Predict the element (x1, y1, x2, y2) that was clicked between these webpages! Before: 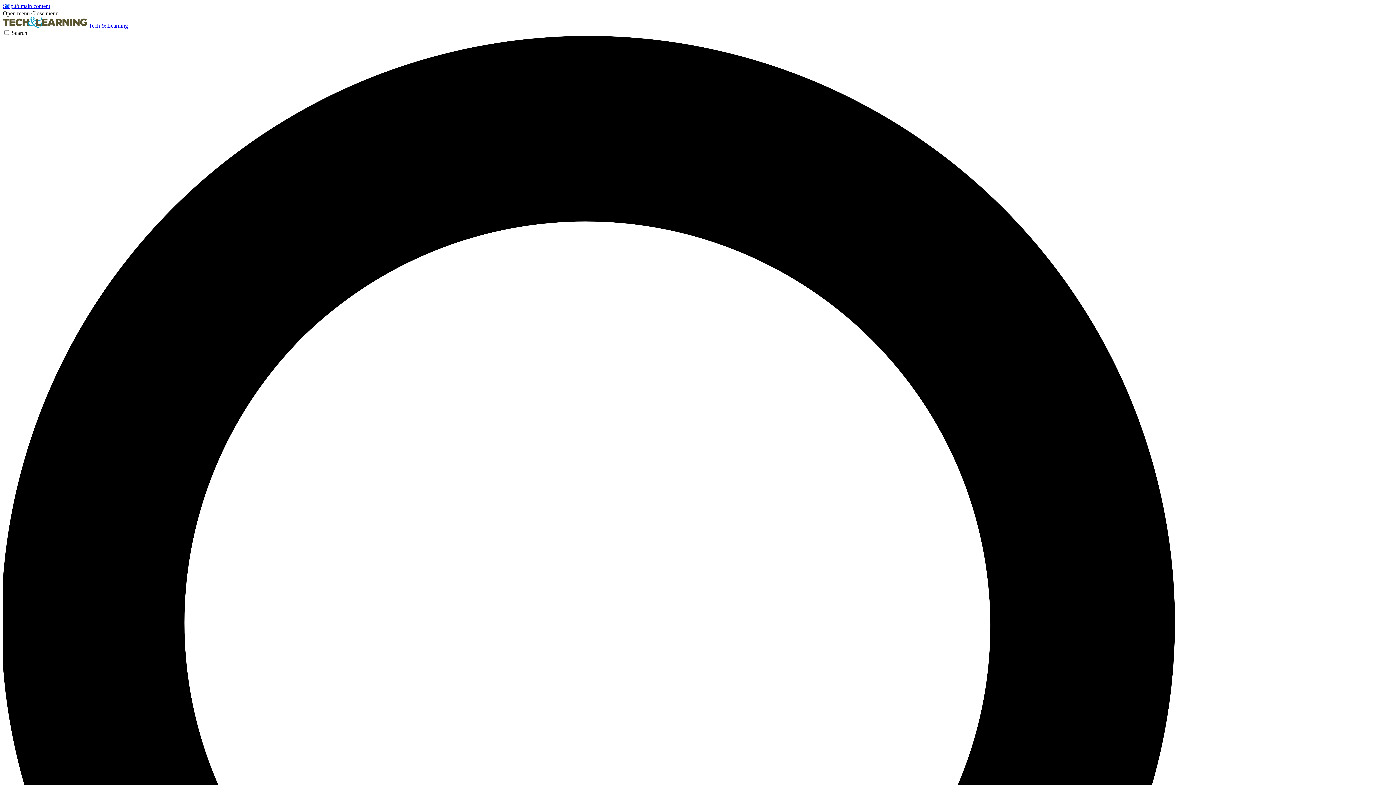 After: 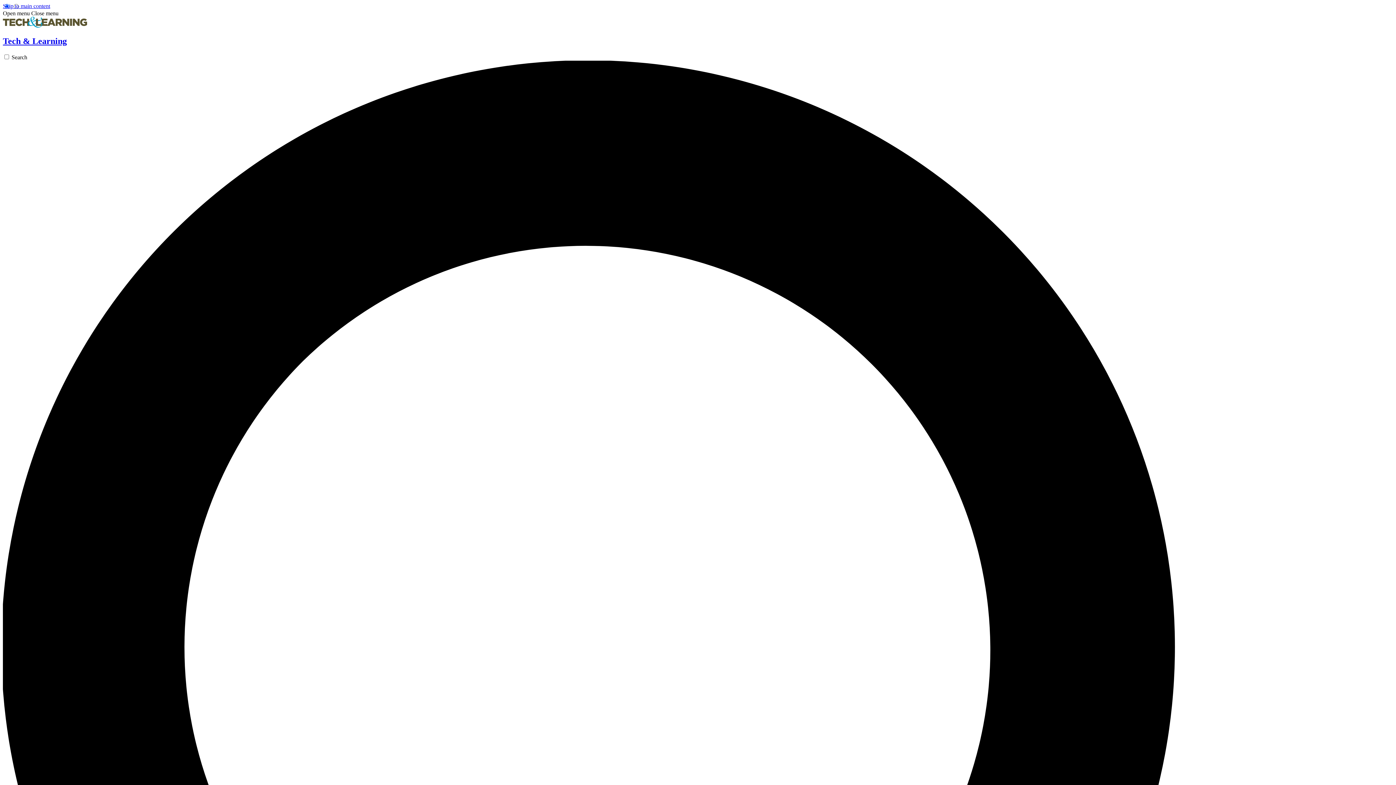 Action: bbox: (2, 22, 128, 28) label:  Tech & Learning